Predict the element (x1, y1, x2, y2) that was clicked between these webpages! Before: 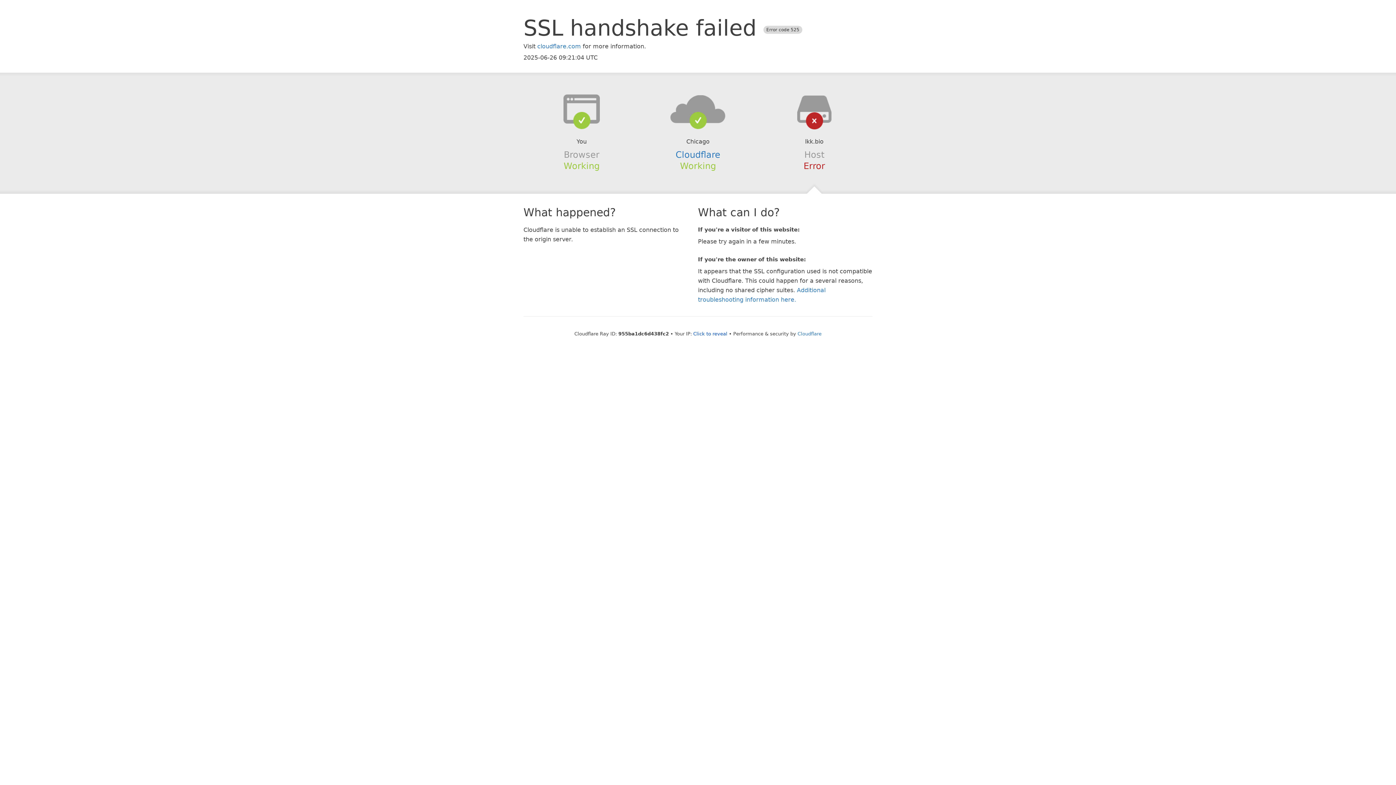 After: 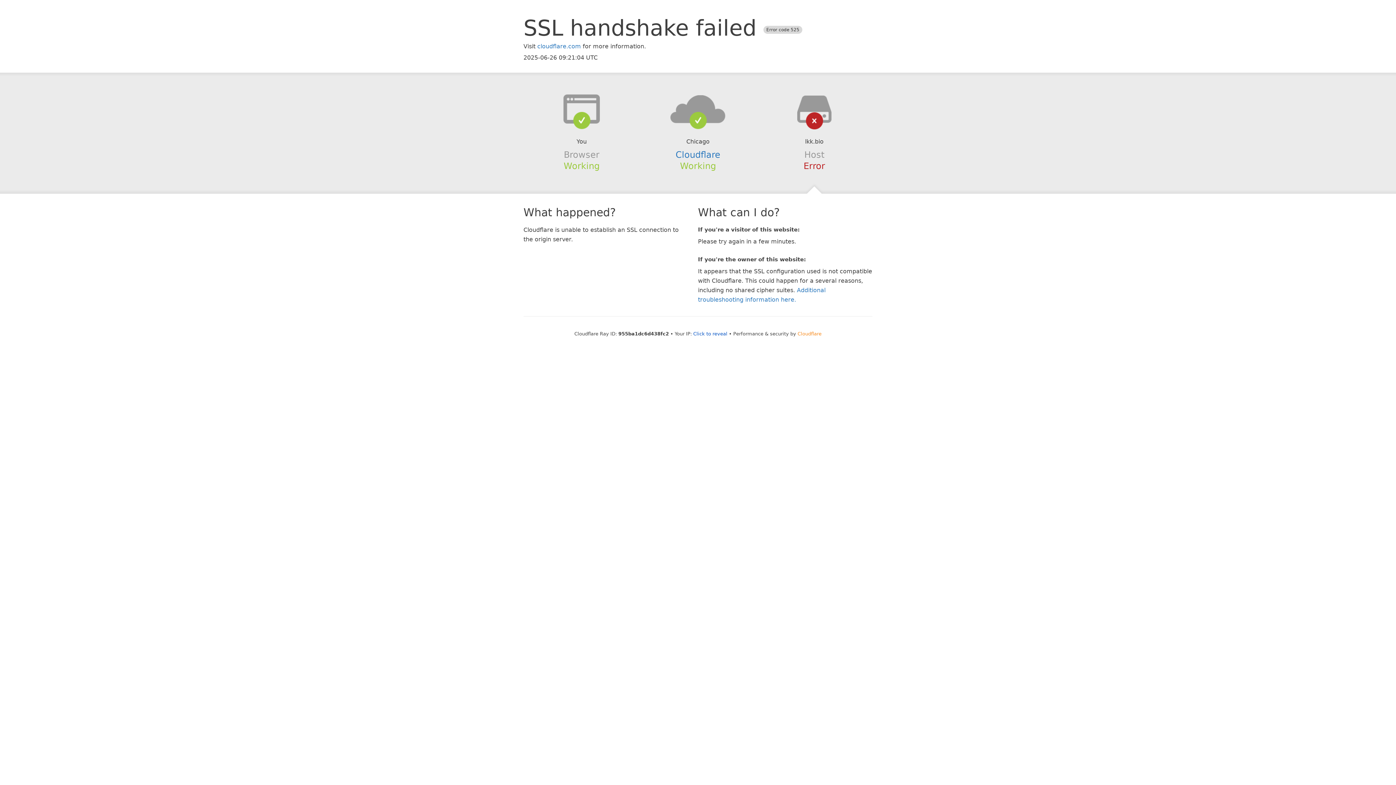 Action: bbox: (797, 331, 821, 336) label: Cloudflare